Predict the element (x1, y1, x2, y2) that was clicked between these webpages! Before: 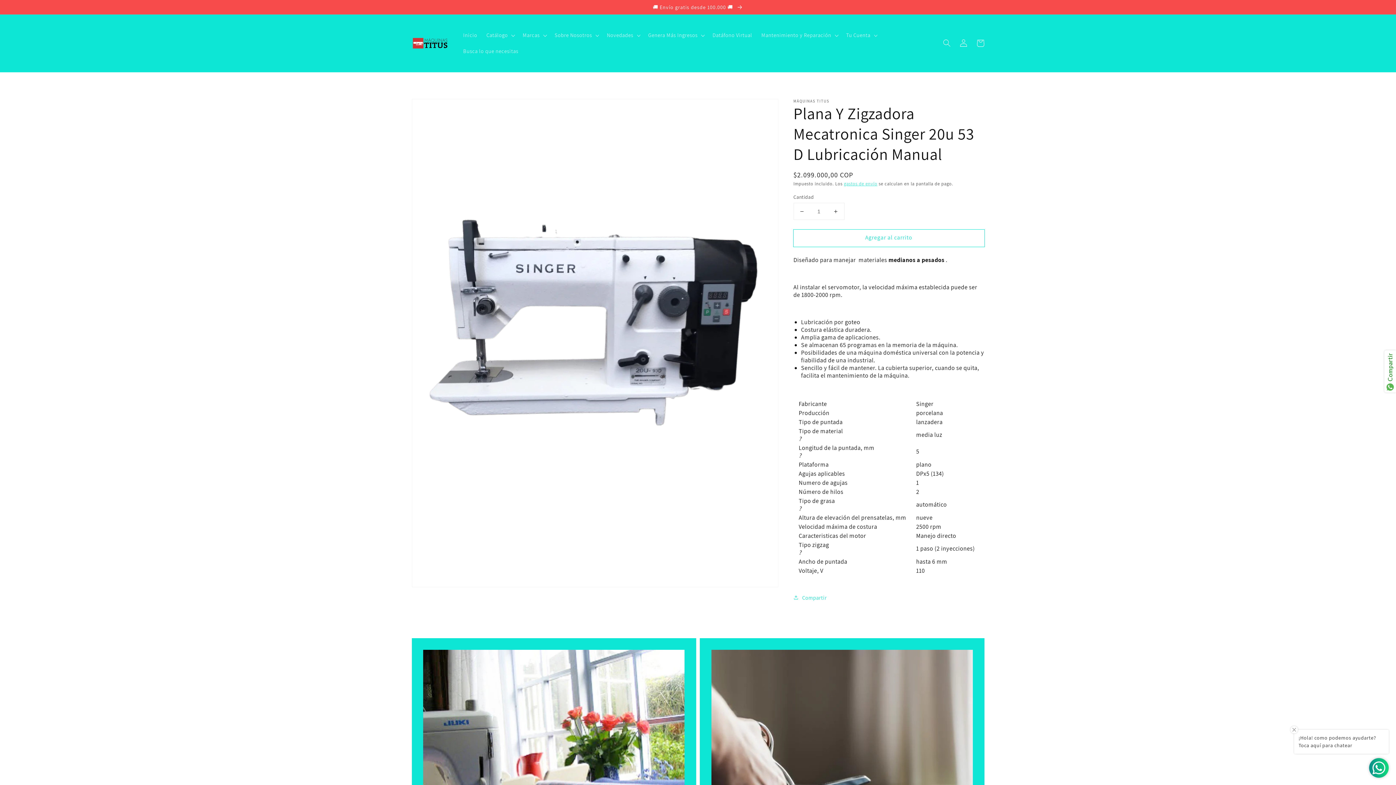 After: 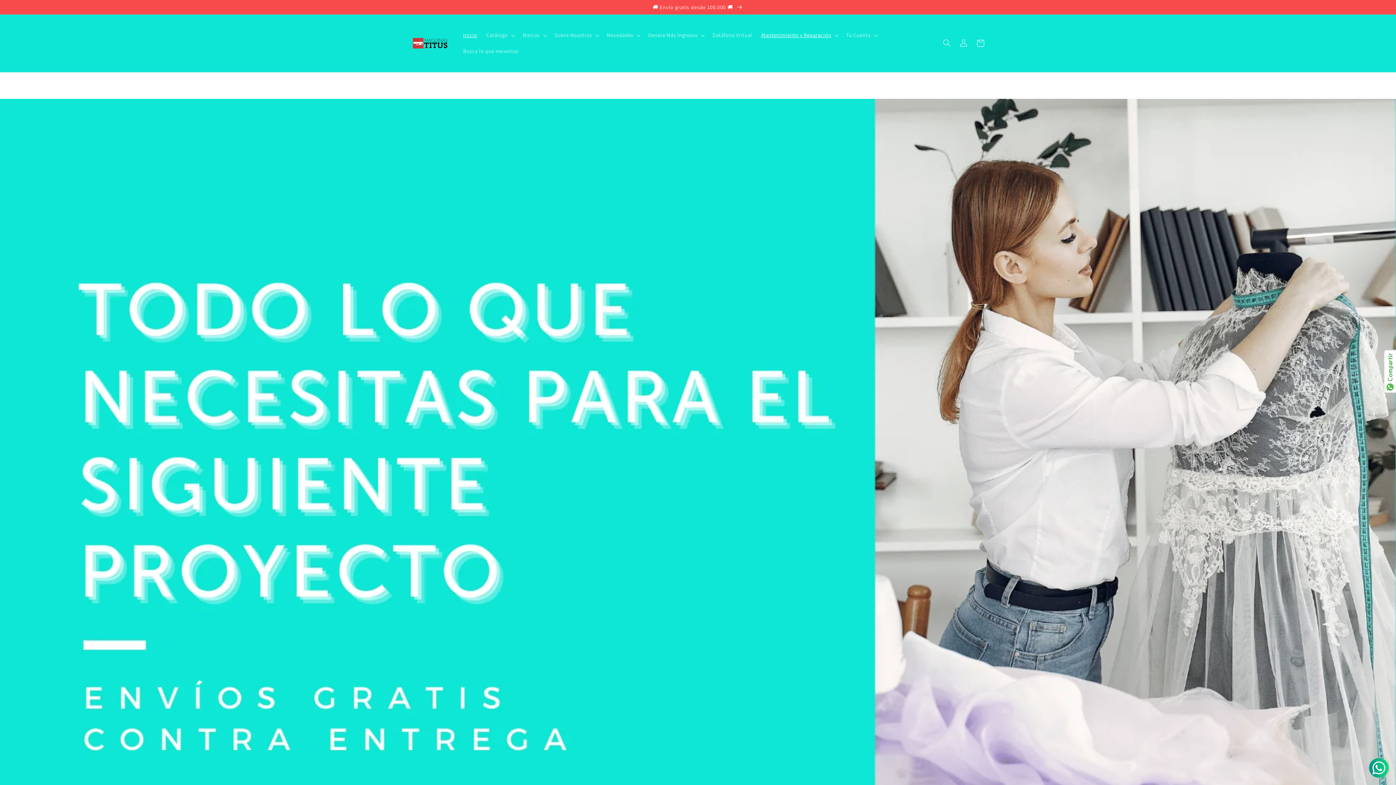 Action: bbox: (408, 22, 451, 64)